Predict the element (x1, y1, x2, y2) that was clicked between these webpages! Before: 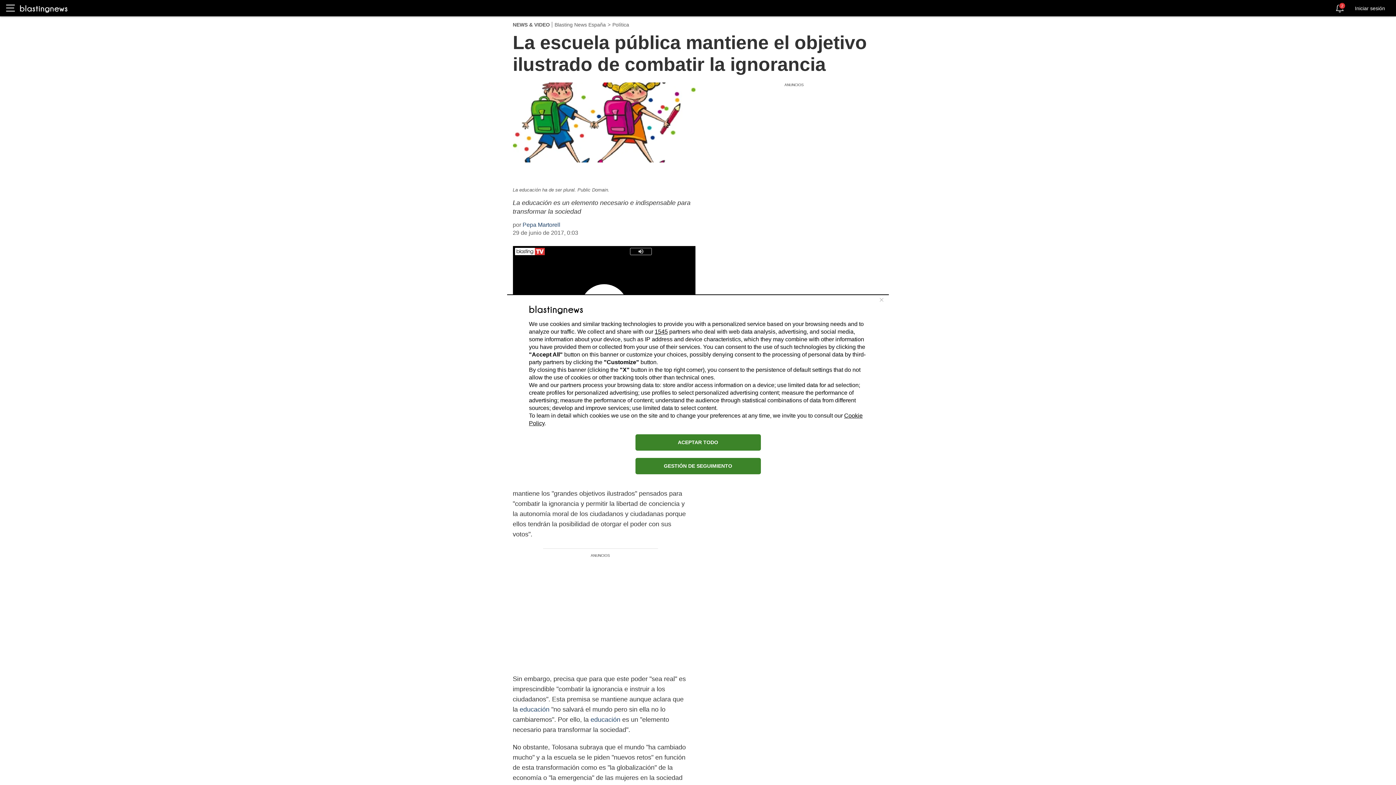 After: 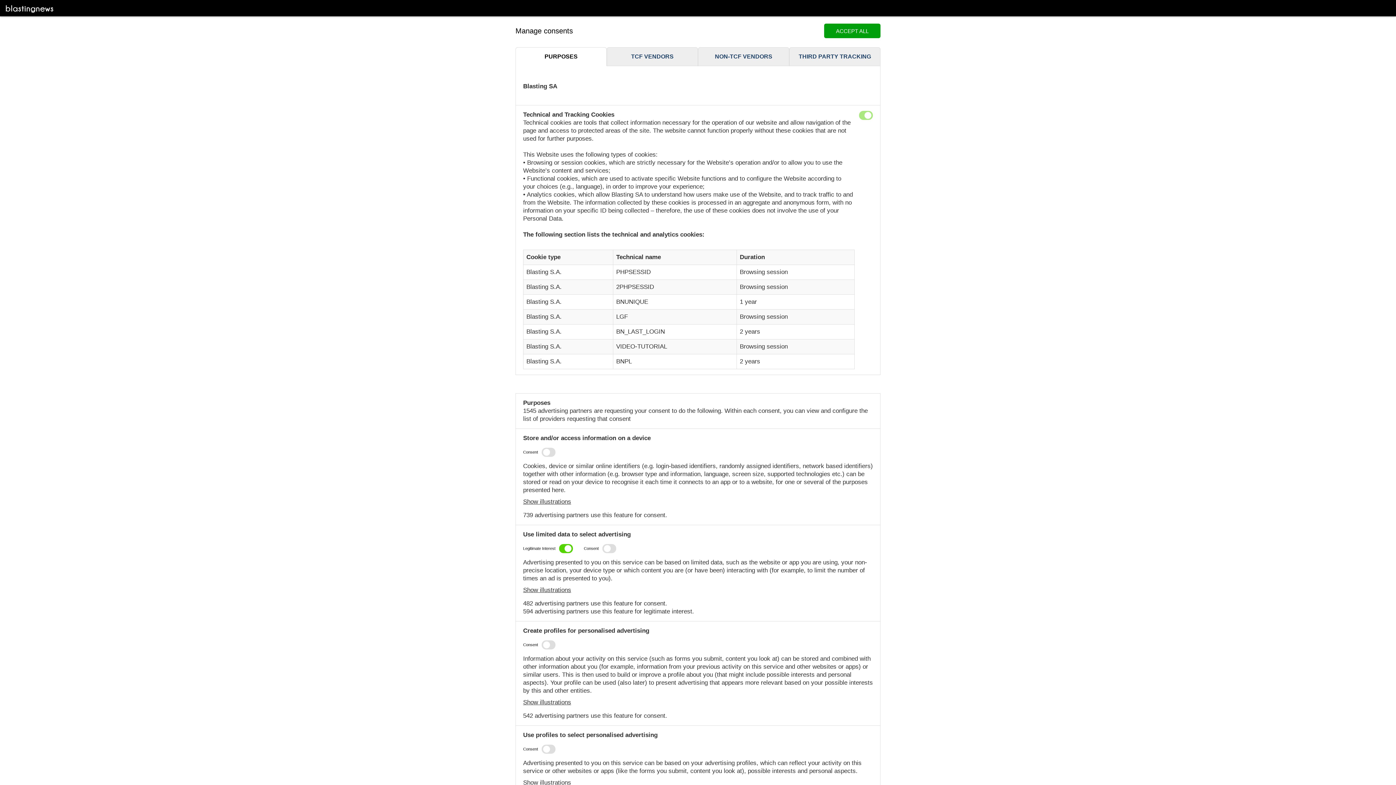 Action: label: GESTIÓN DE SEGUIMIENTO bbox: (635, 458, 760, 474)